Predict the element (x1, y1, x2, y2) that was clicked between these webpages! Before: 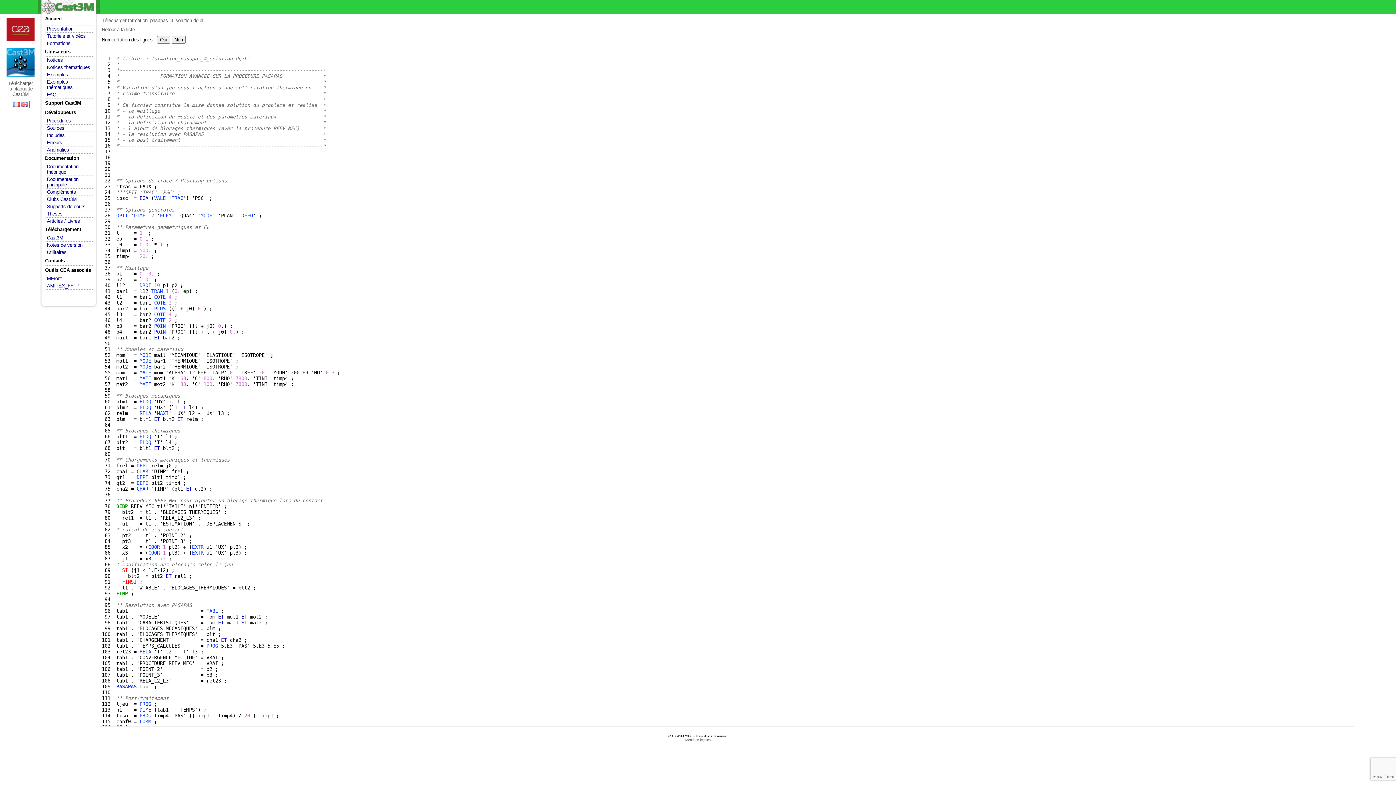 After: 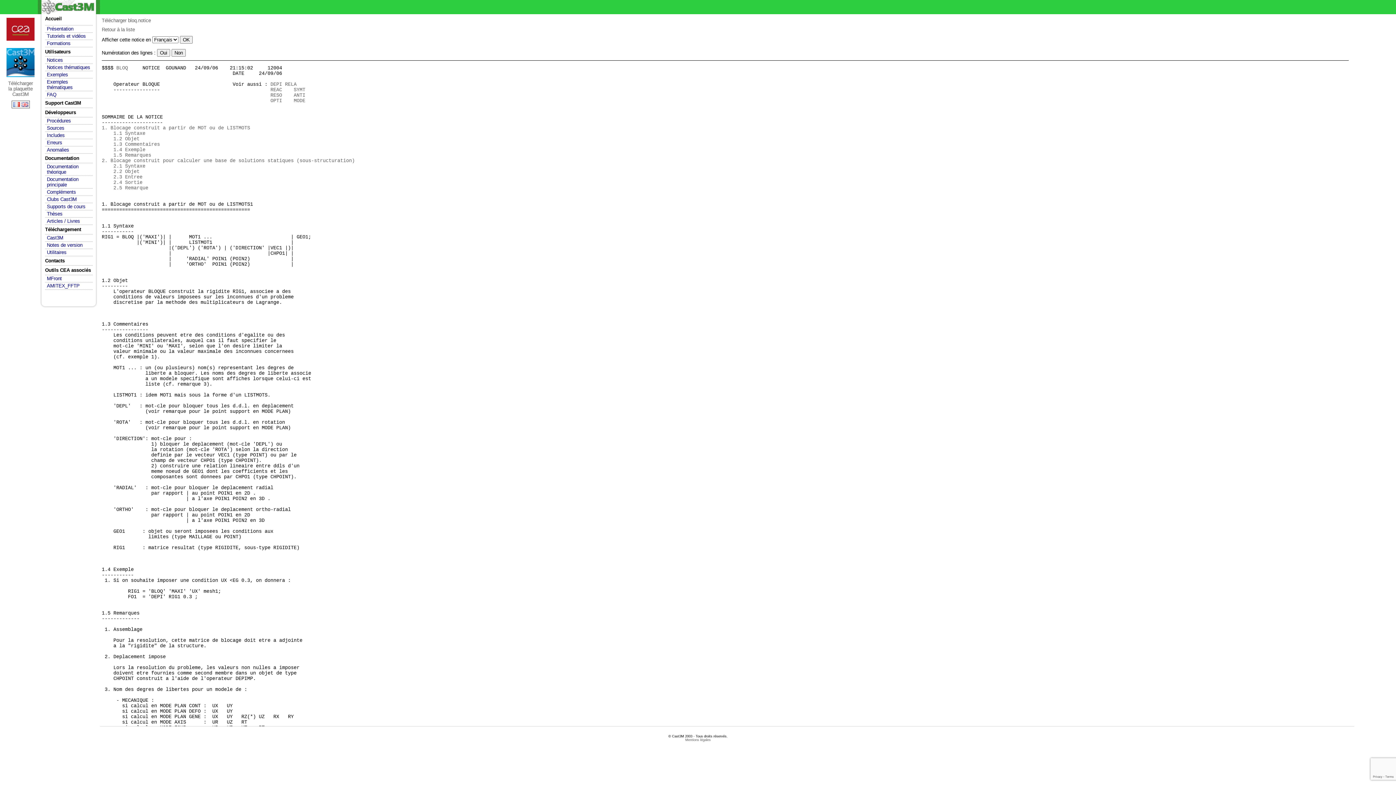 Action: label: BLOQ bbox: (139, 434, 151, 439)